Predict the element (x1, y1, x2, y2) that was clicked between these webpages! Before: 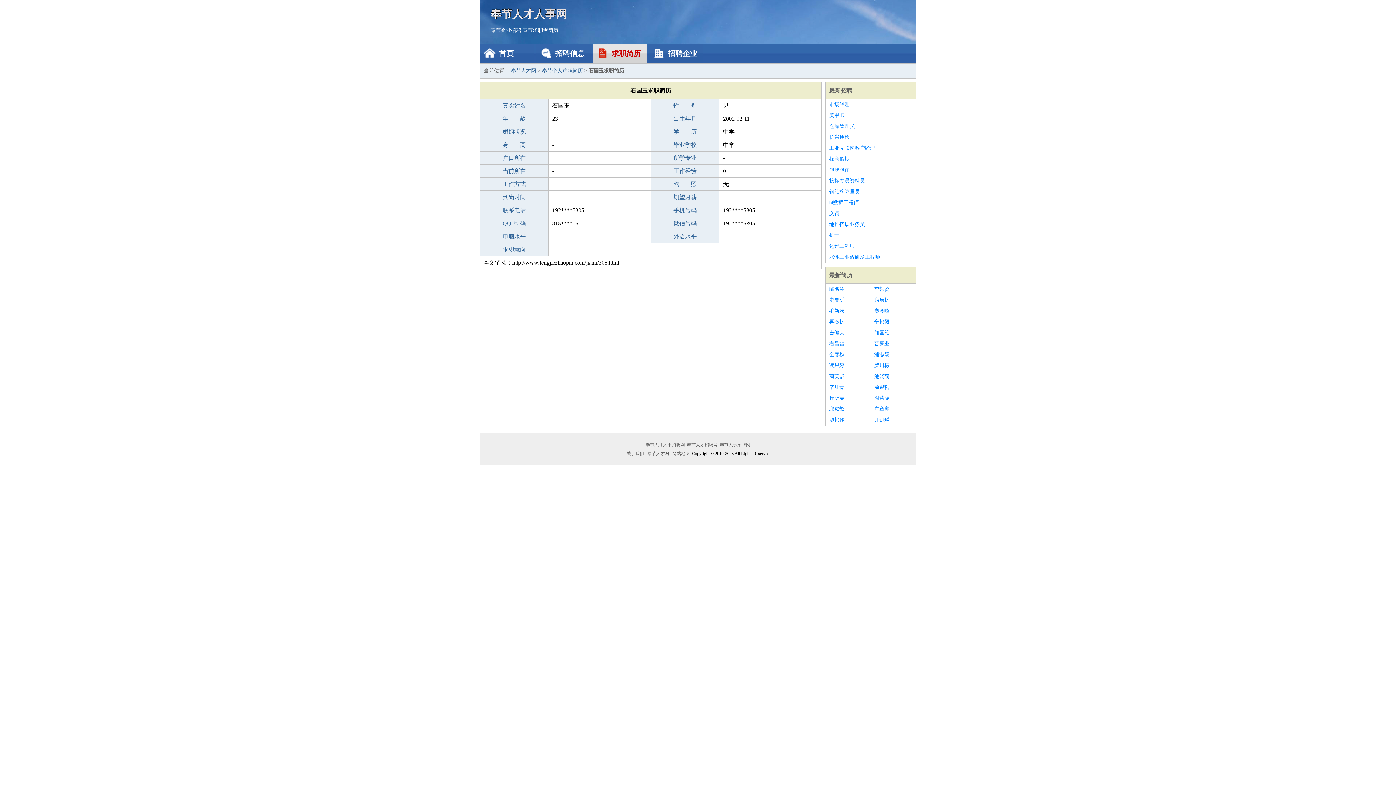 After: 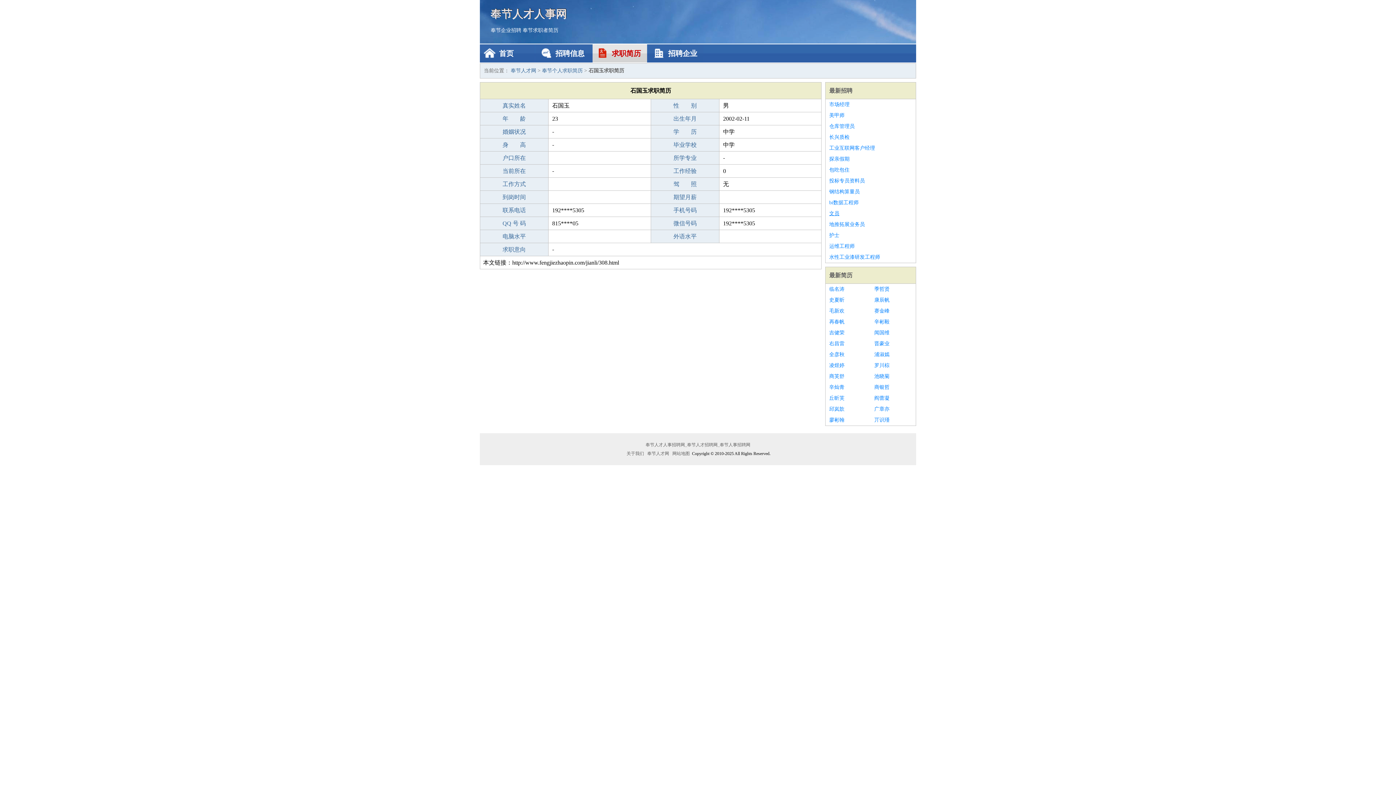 Action: bbox: (829, 208, 912, 219) label: 文员